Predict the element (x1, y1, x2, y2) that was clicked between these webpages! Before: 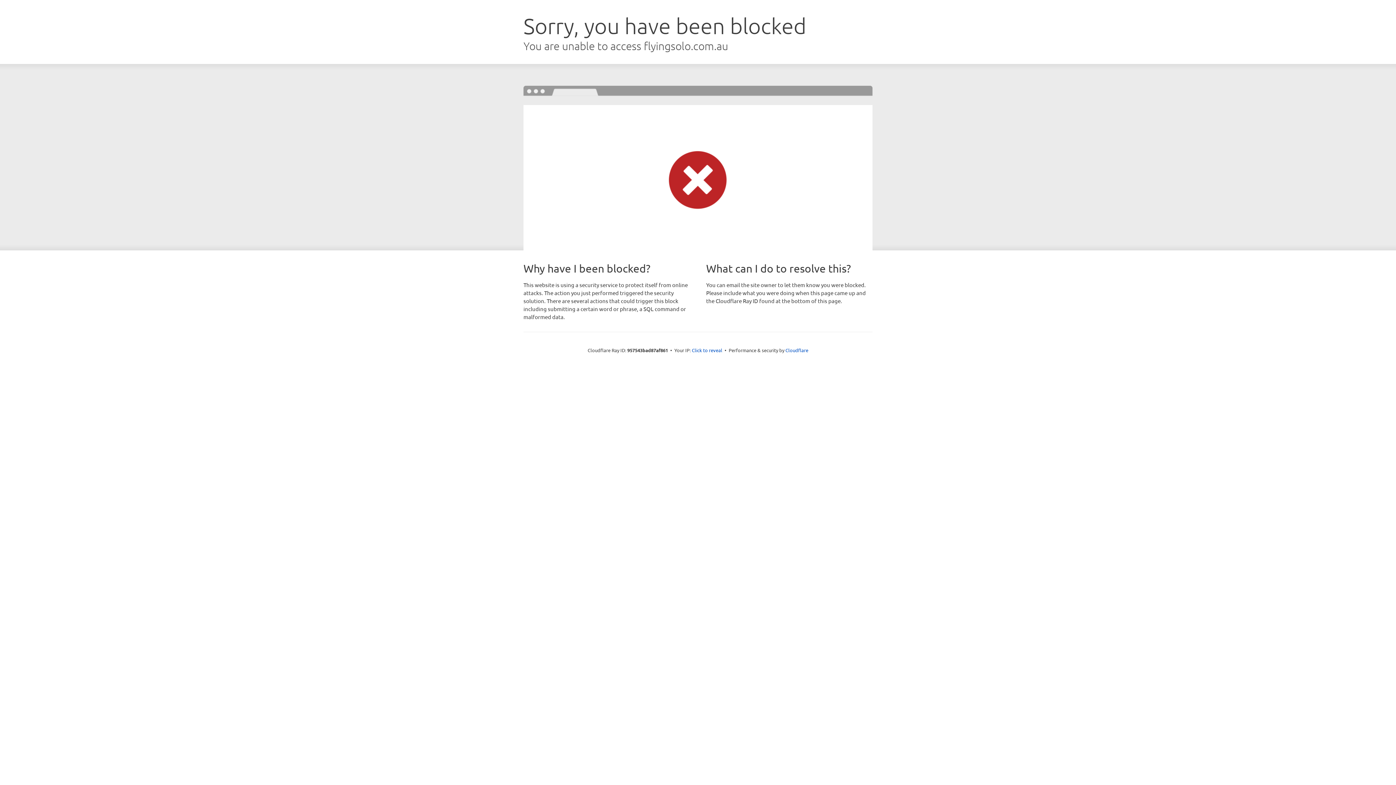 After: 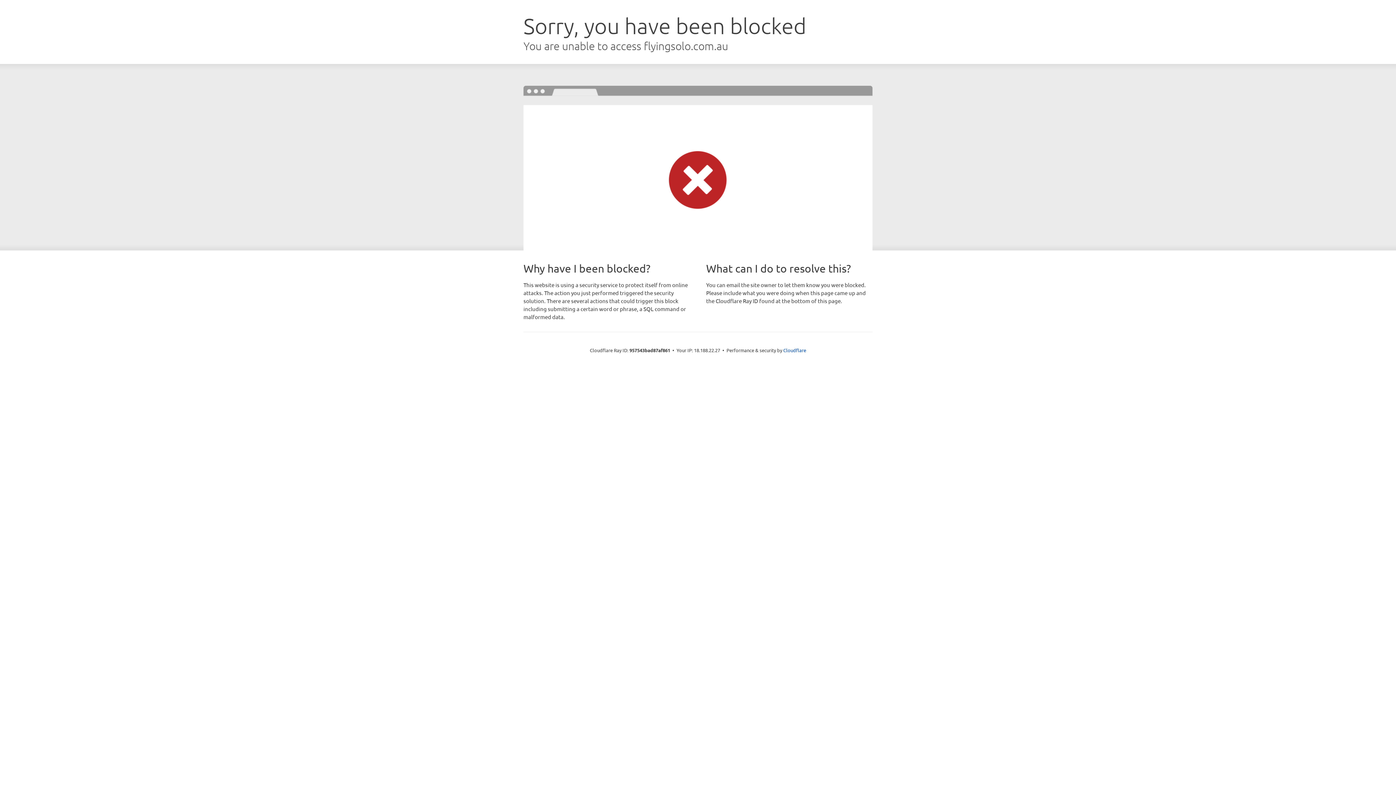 Action: bbox: (692, 346, 722, 353) label: Click to reveal